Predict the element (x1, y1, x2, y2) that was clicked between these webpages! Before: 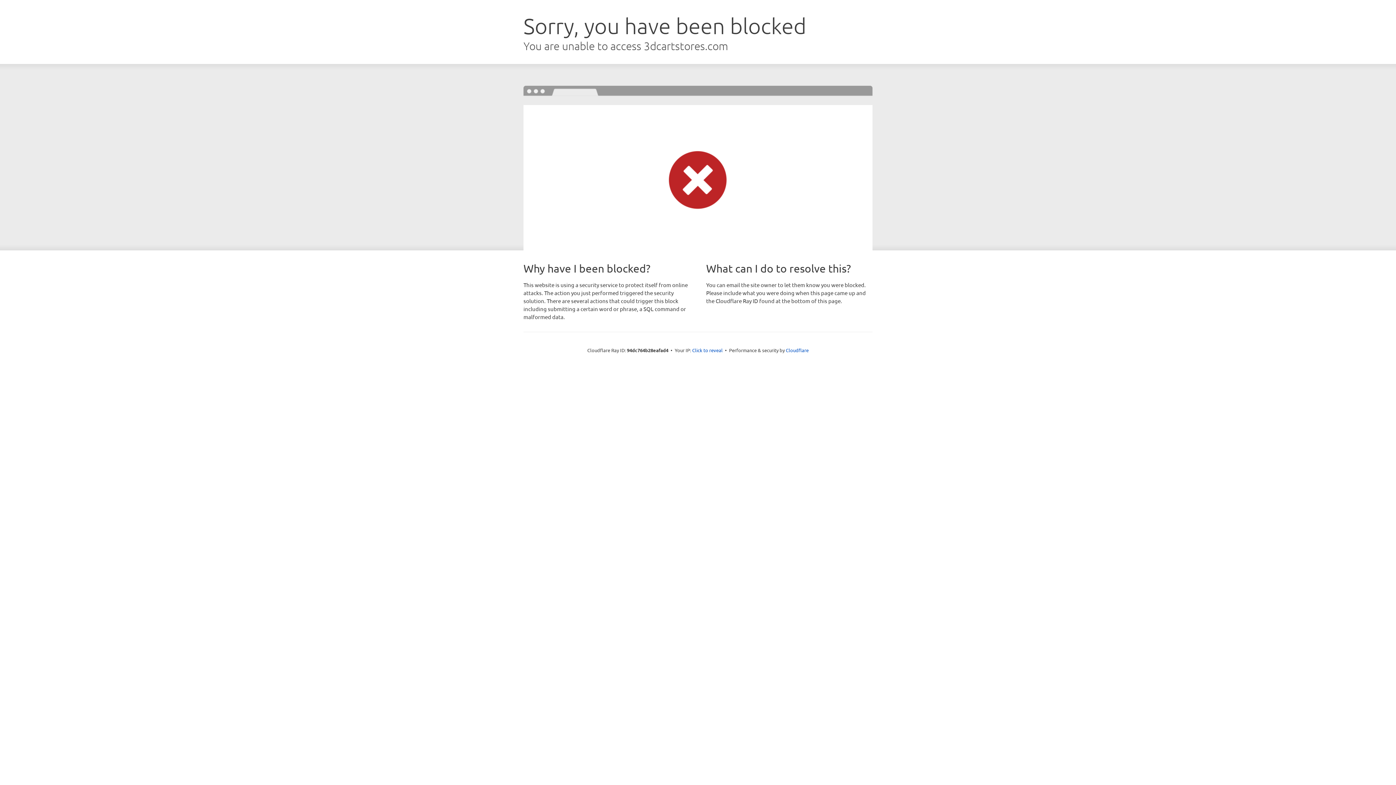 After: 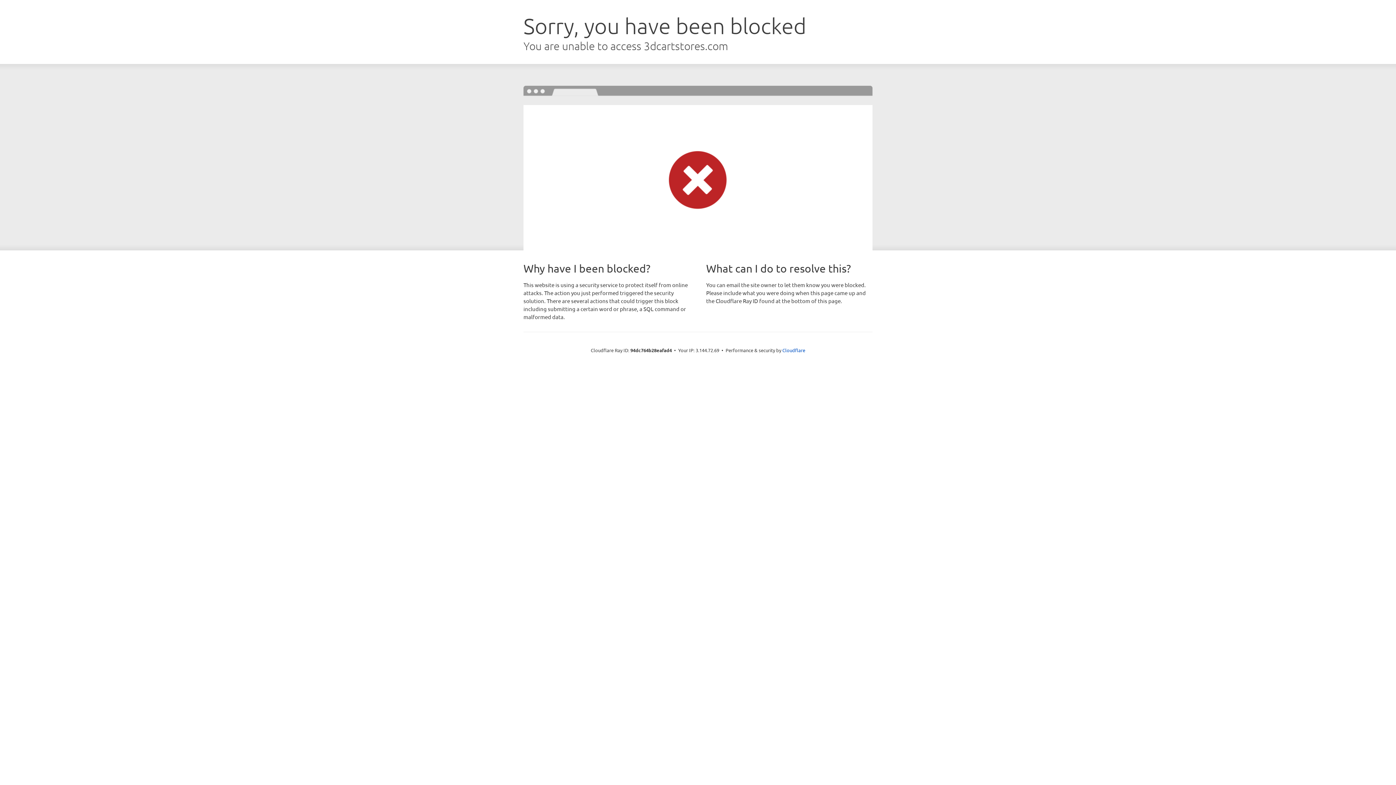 Action: label: Click to reveal bbox: (692, 346, 722, 353)